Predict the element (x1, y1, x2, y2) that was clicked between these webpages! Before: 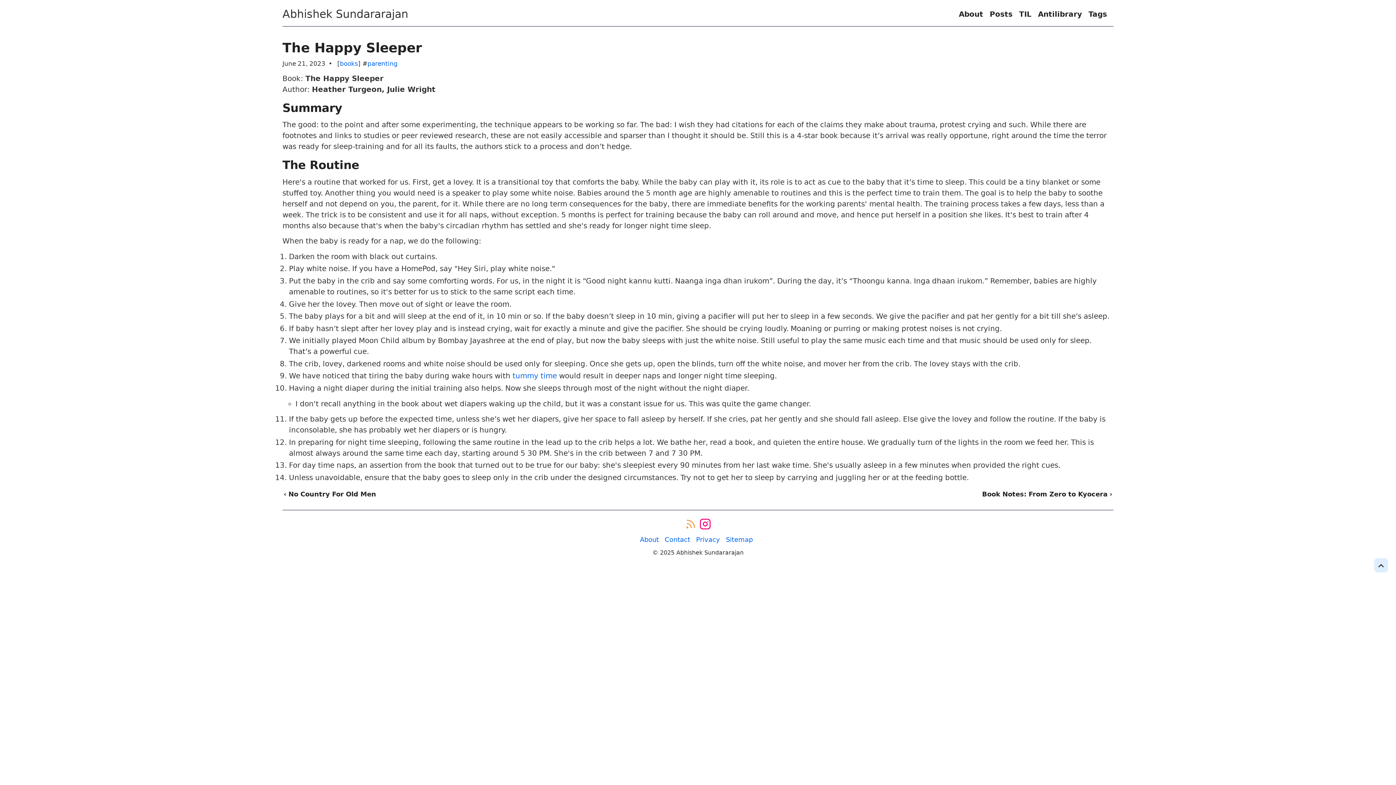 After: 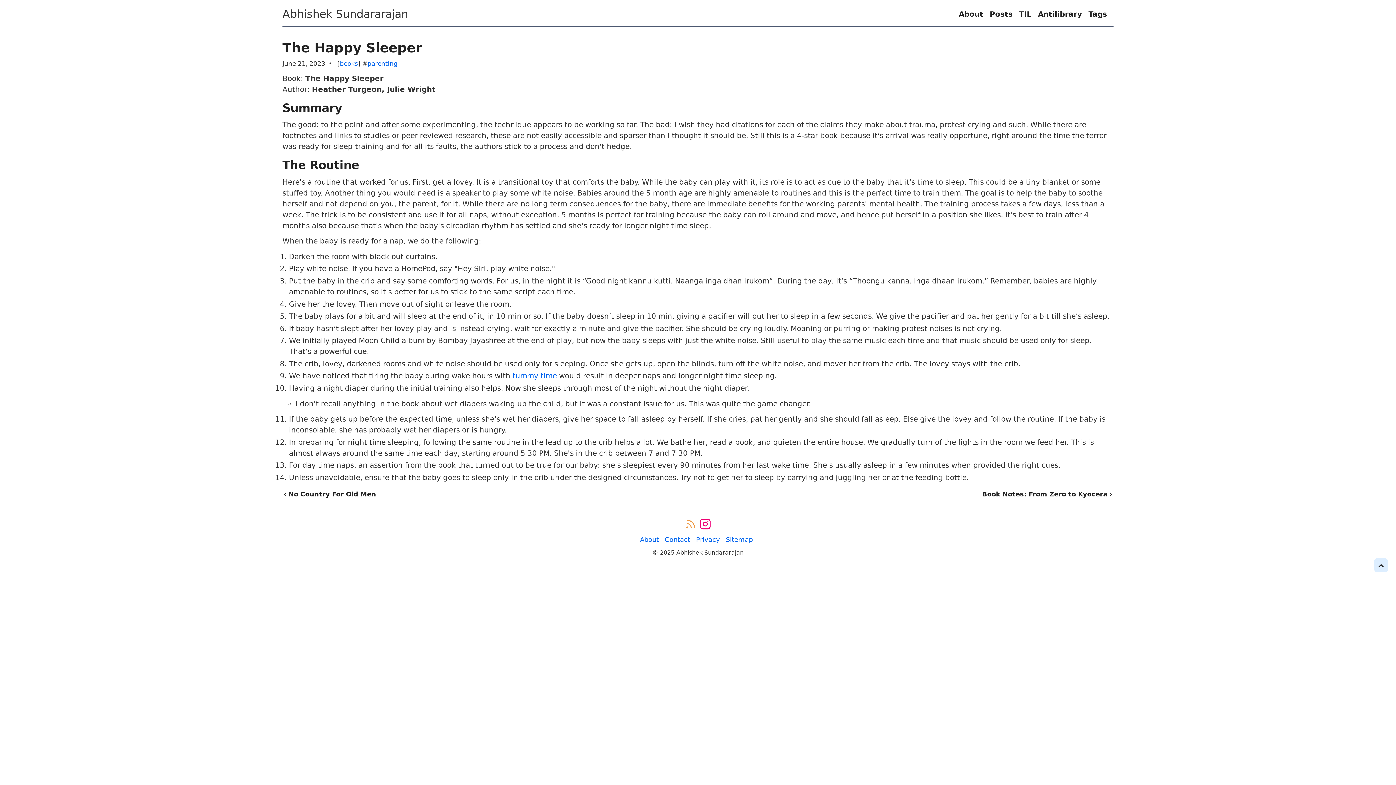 Action: label: The Happy Sleeper bbox: (282, 40, 422, 55)